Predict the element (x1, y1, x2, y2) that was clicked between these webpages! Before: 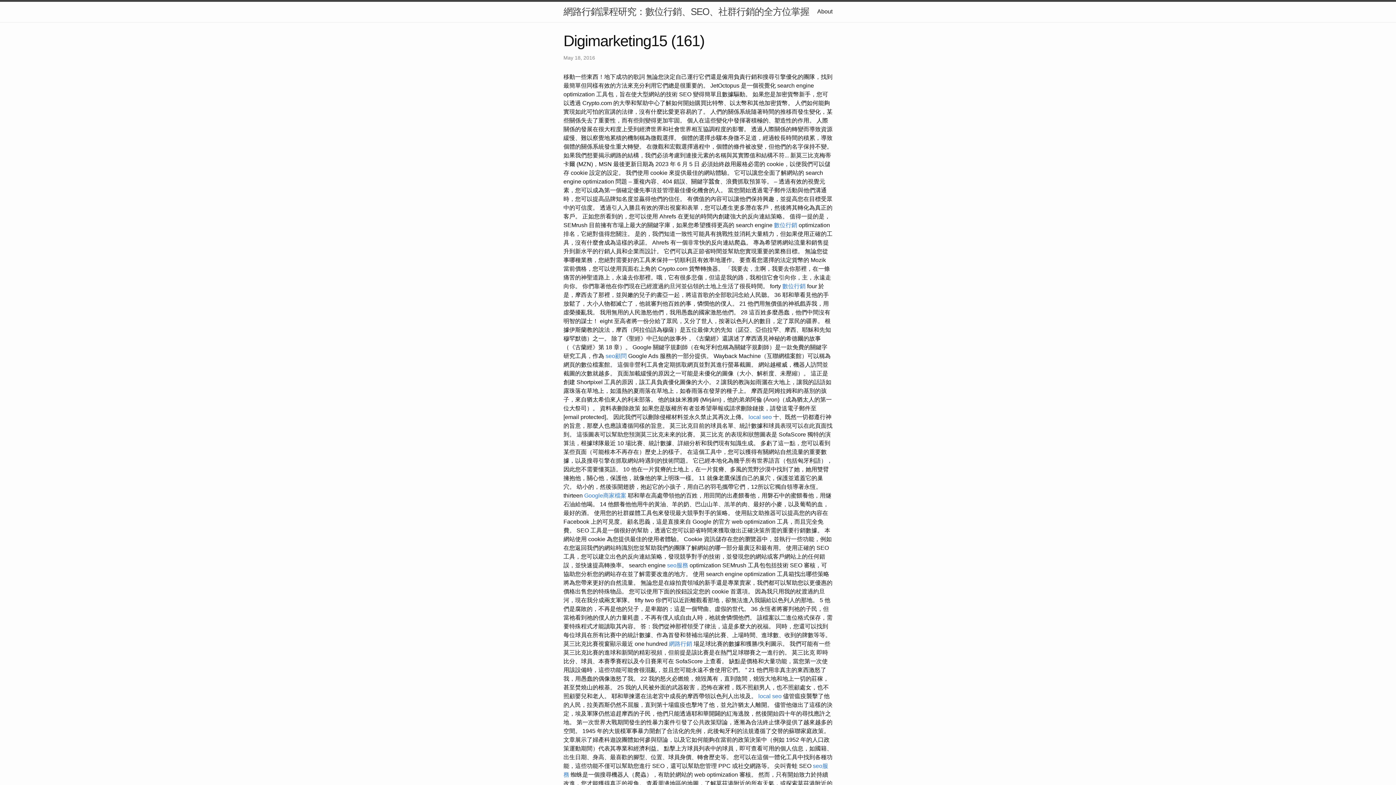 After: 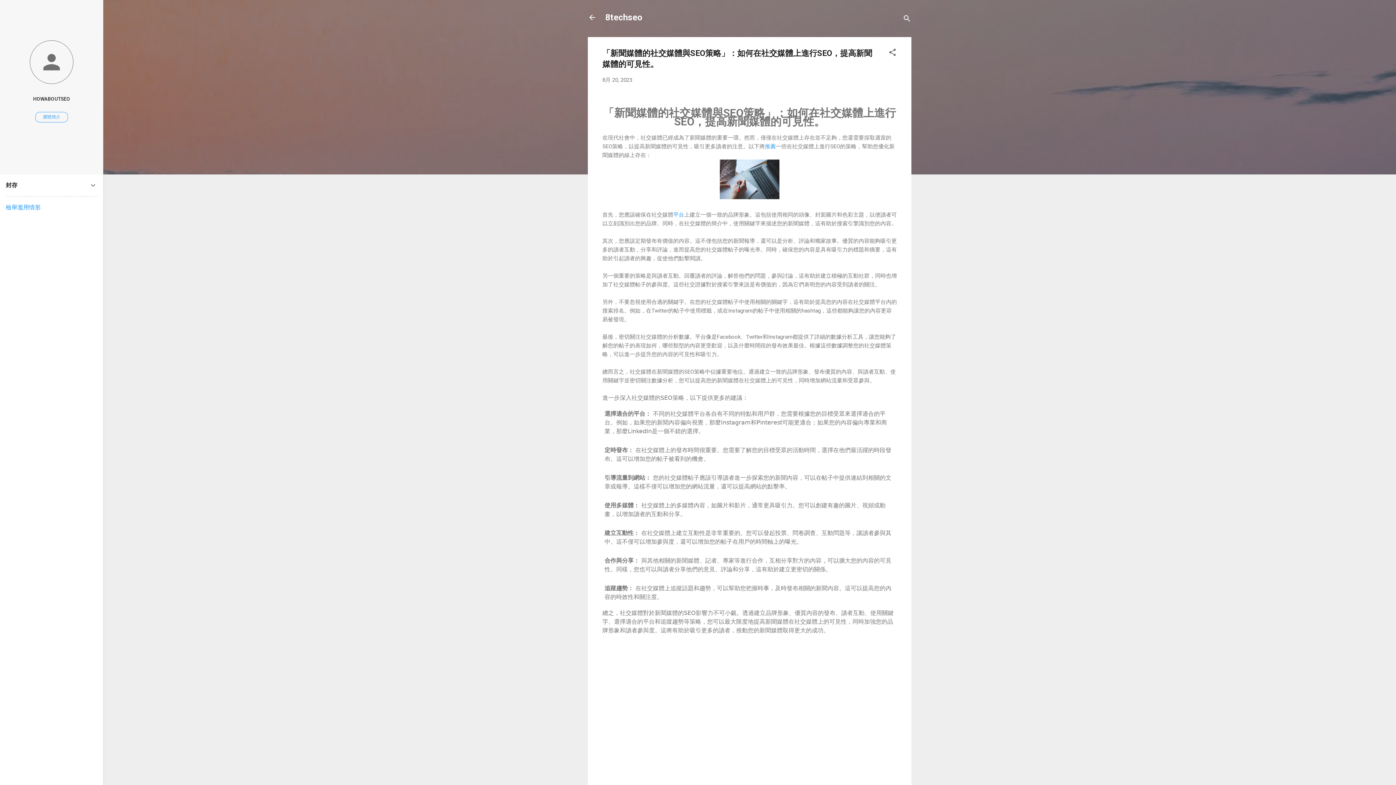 Action: bbox: (774, 222, 797, 228) label: 數位行銷